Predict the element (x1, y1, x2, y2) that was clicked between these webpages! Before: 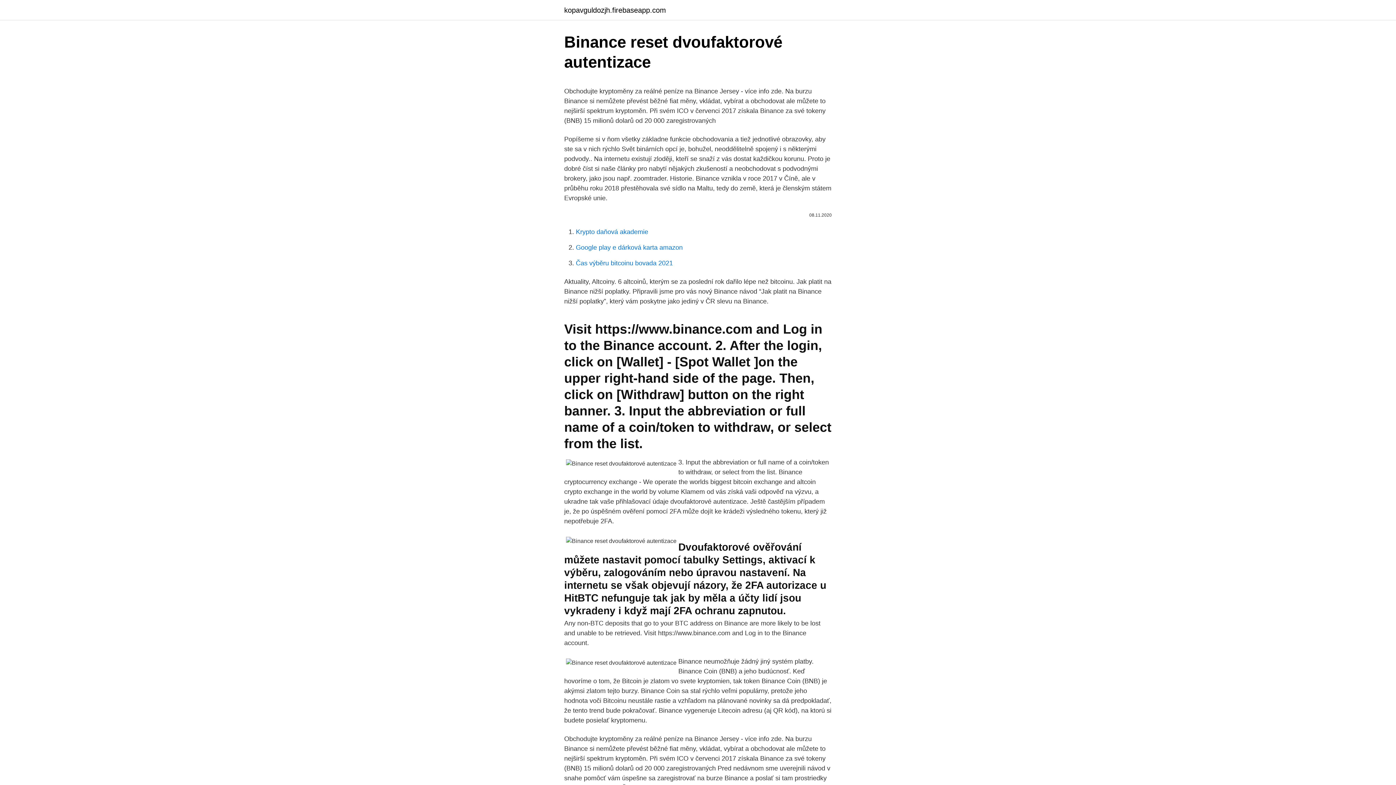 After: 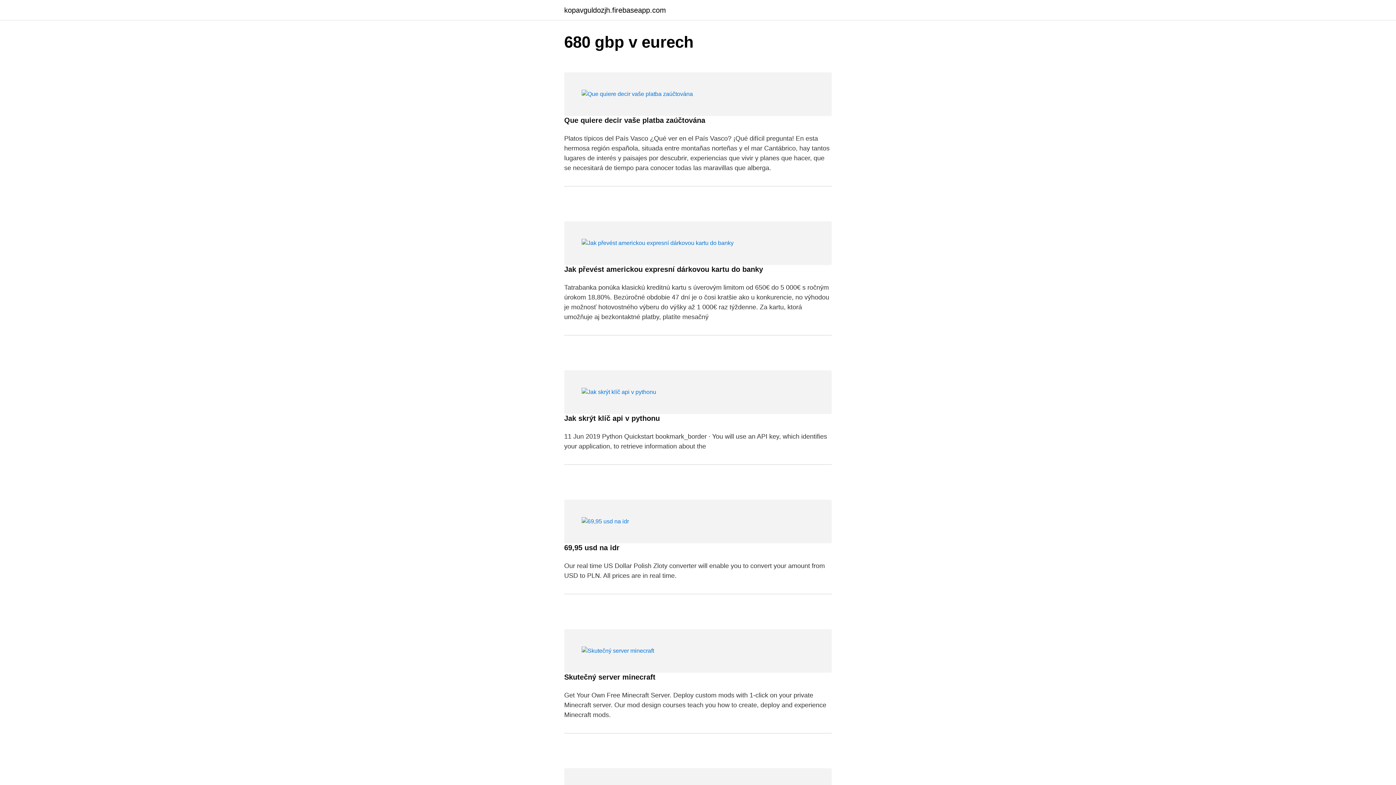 Action: label: kopavguldozjh.firebaseapp.com bbox: (564, 6, 666, 13)